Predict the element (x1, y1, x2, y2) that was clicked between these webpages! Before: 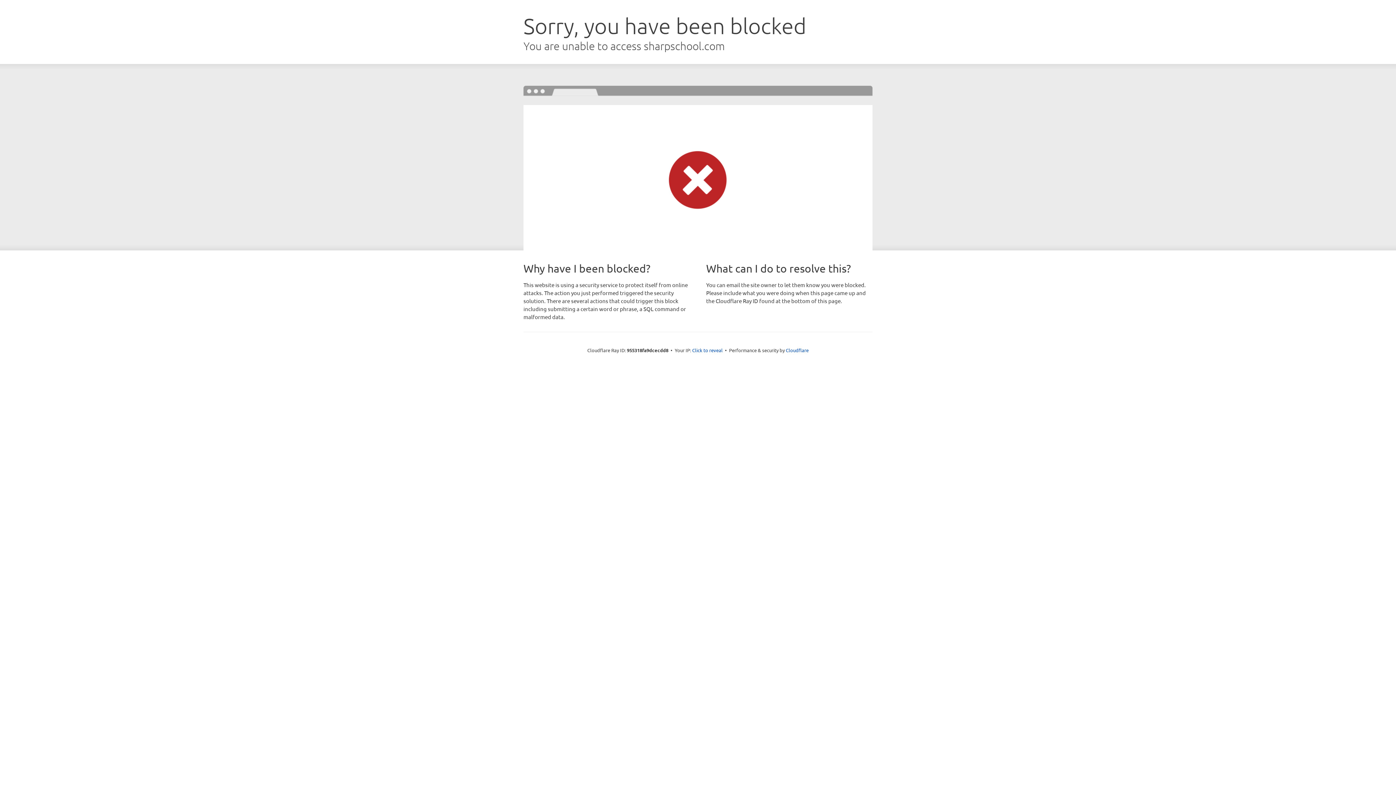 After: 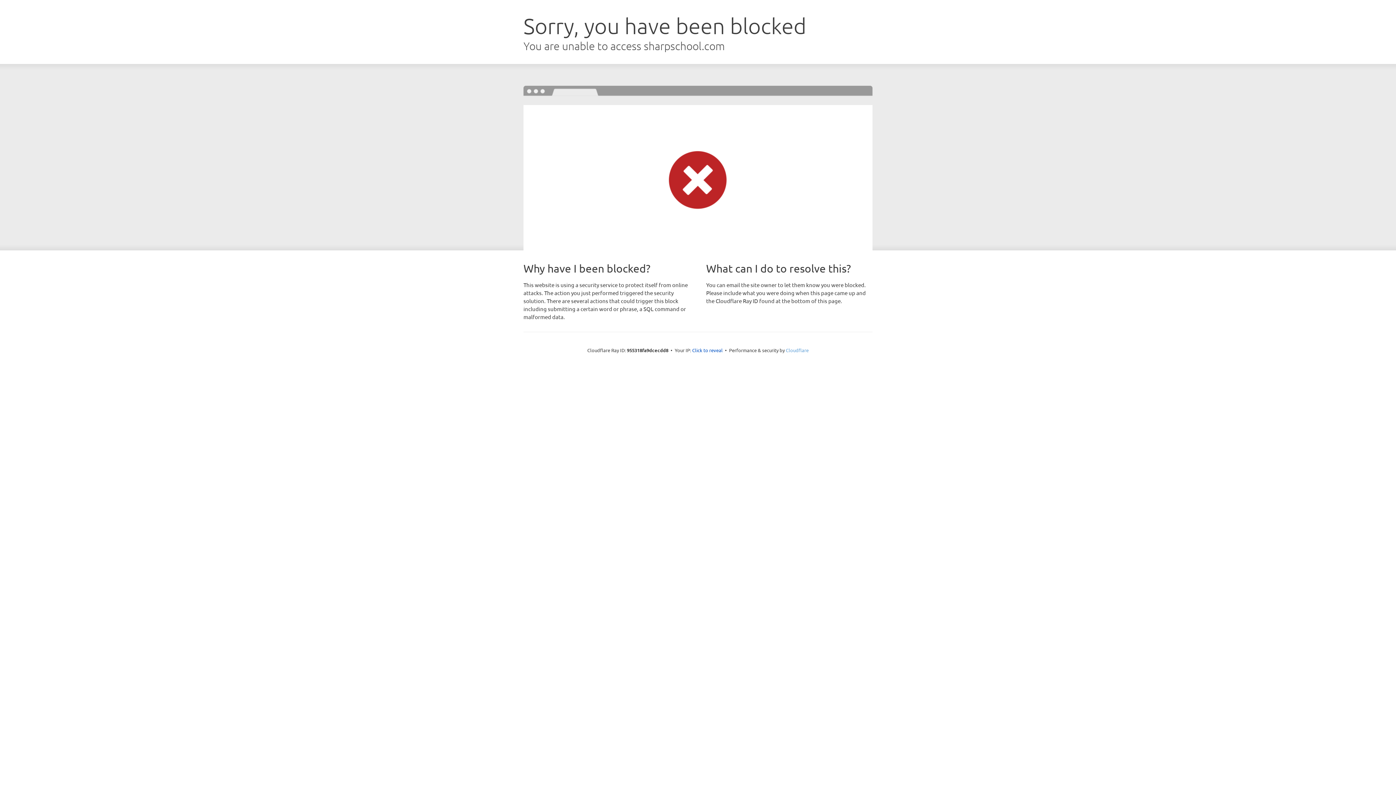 Action: bbox: (786, 347, 808, 353) label: Cloudflare